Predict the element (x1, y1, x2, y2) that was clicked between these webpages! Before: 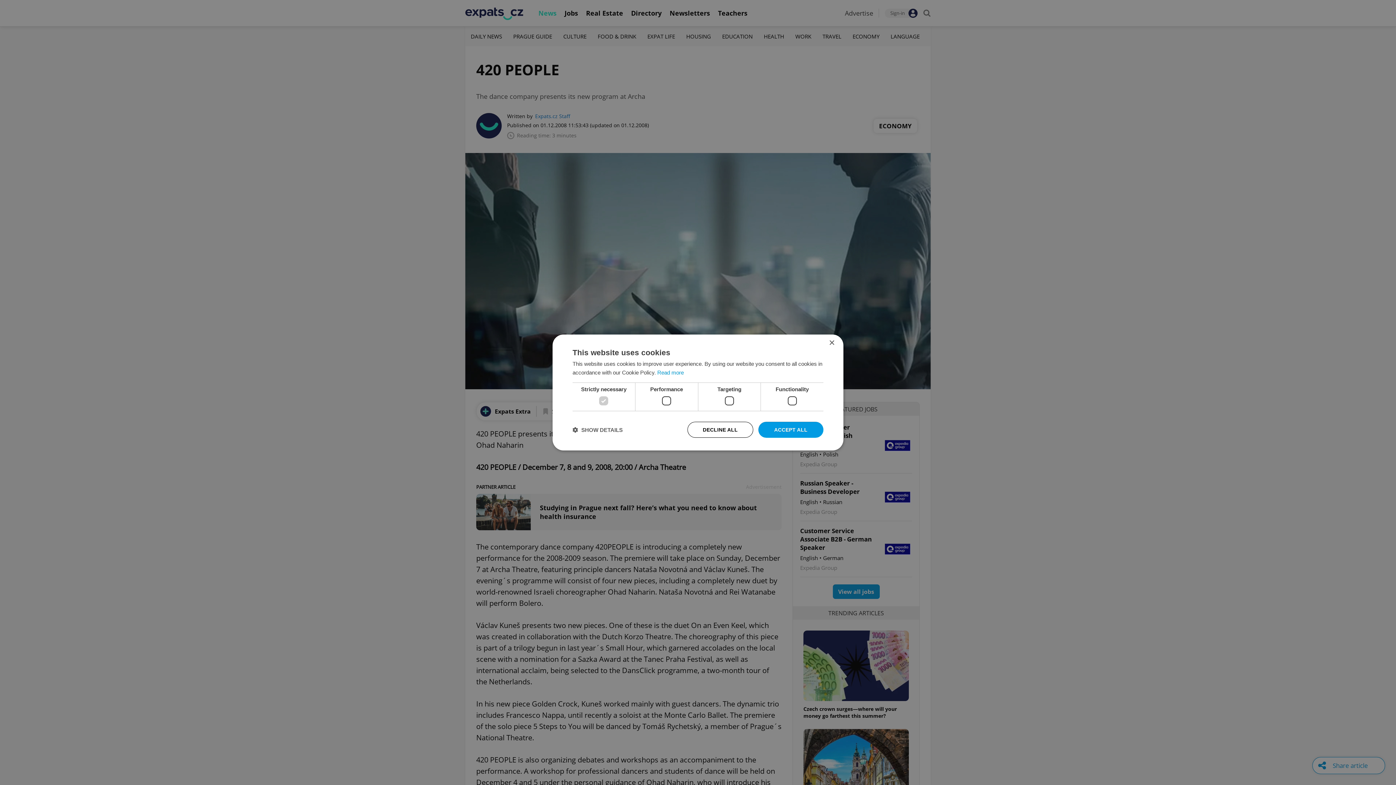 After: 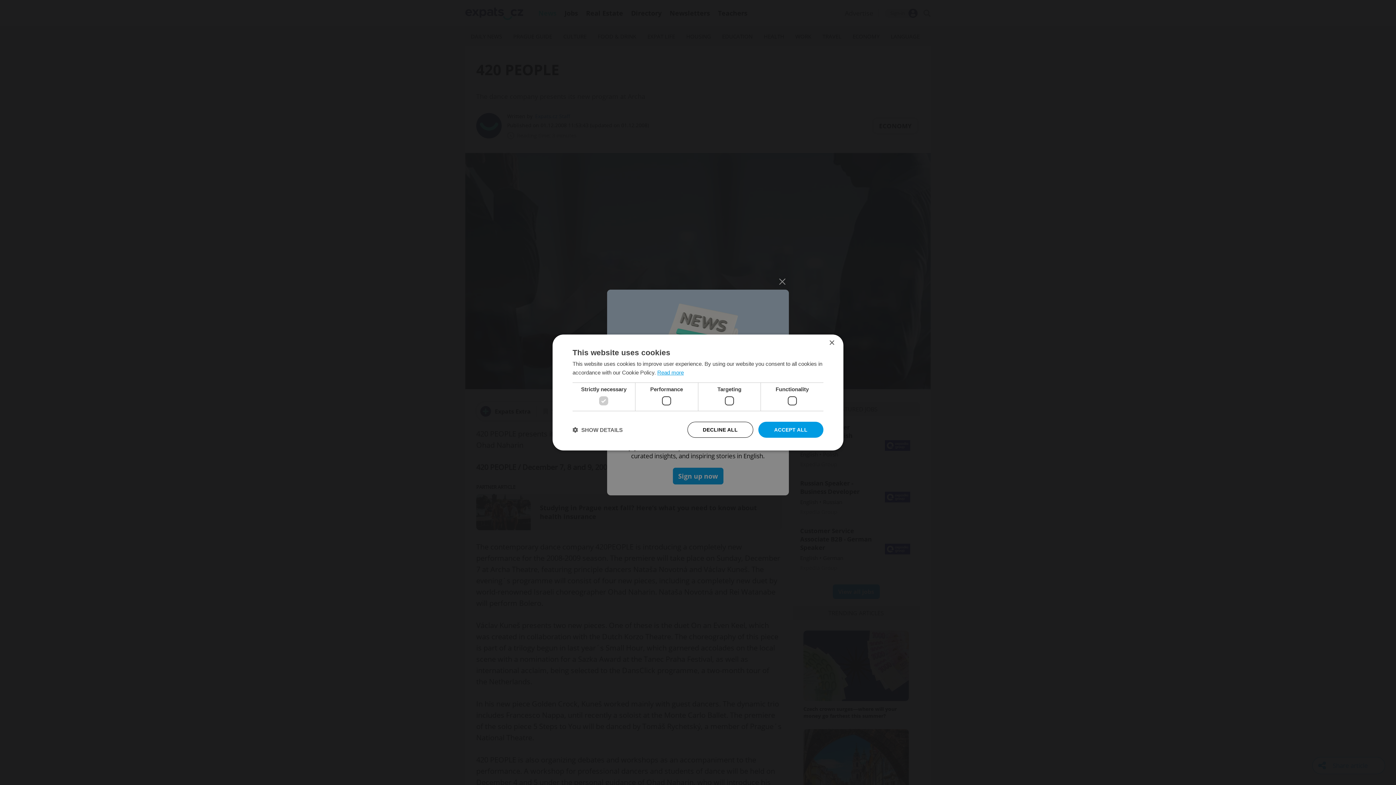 Action: bbox: (657, 369, 684, 375) label: Read more, opens a new window